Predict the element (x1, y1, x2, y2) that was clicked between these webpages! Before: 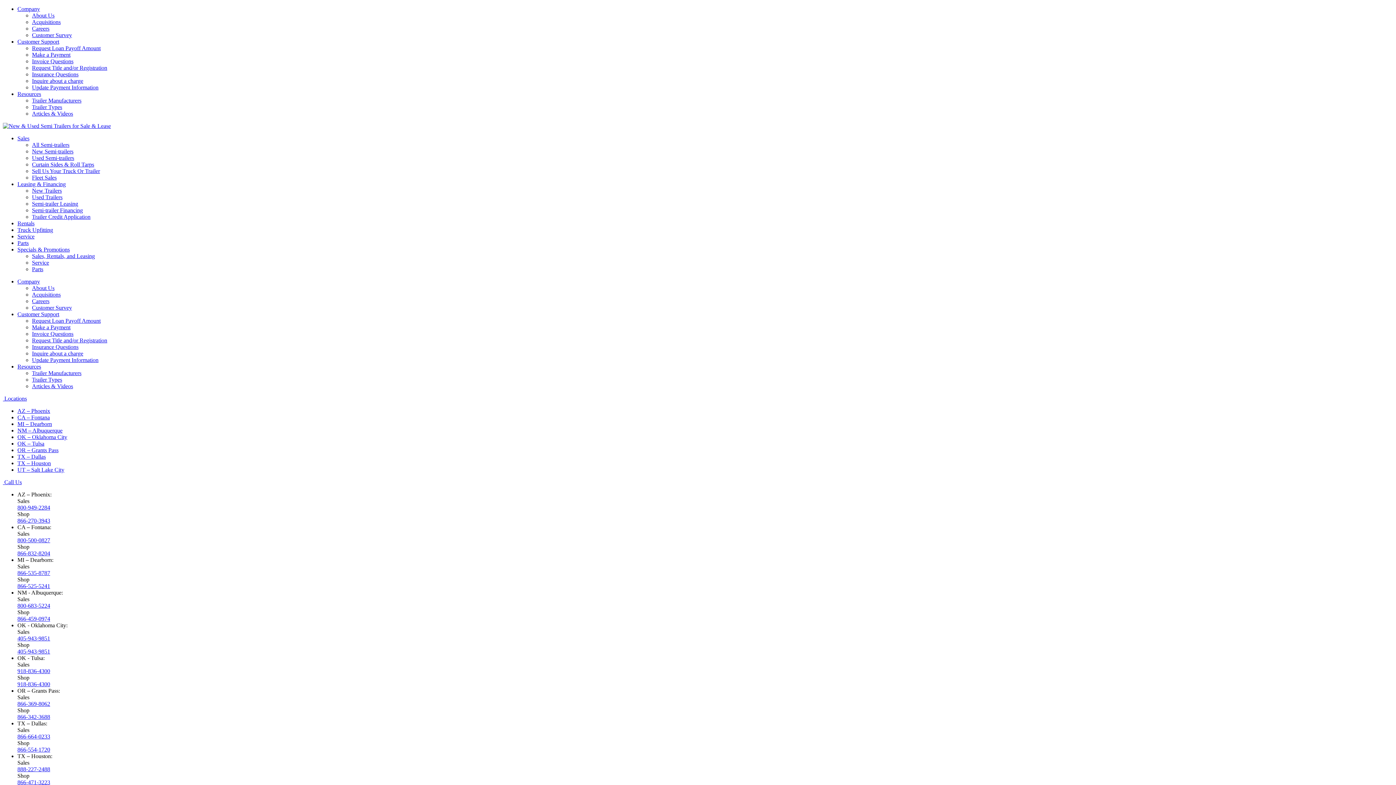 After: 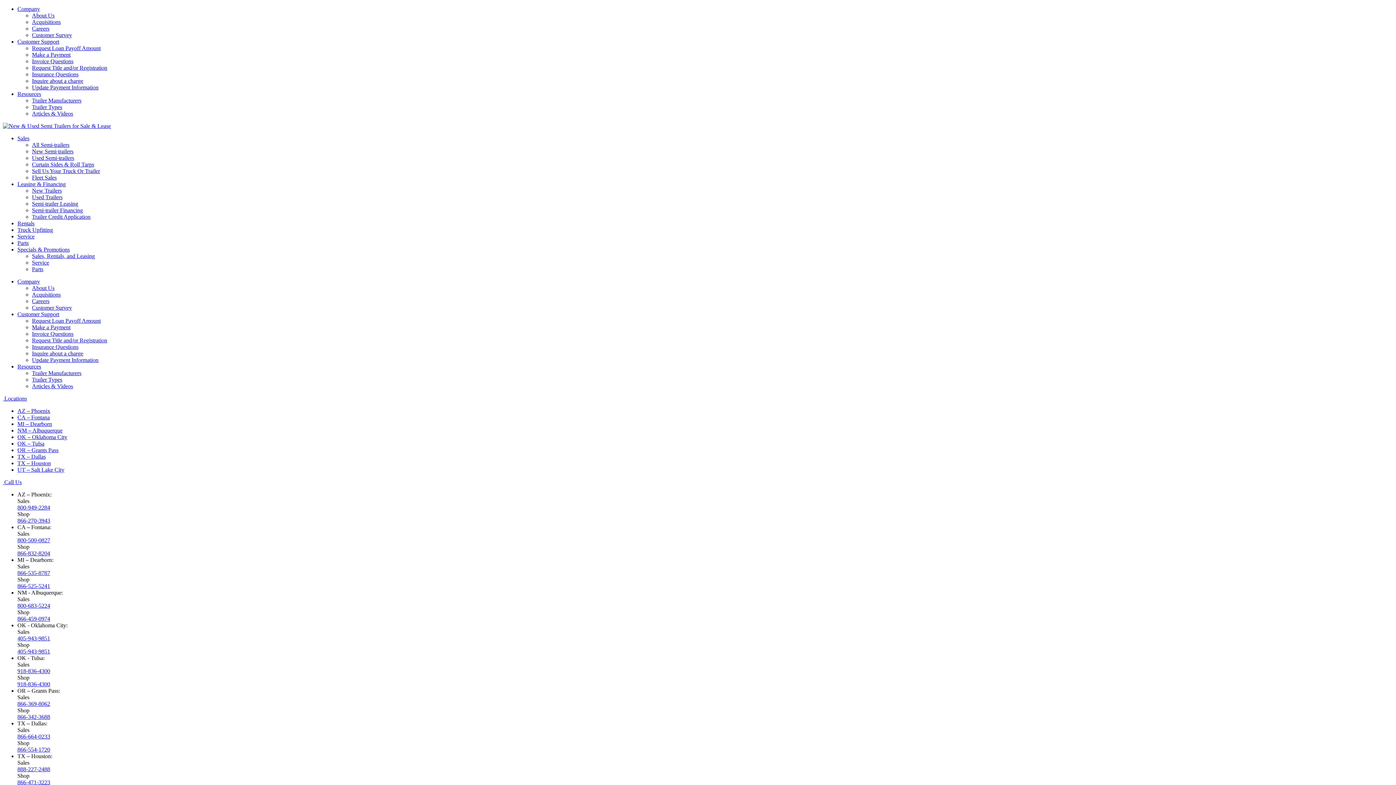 Action: bbox: (17, 240, 28, 246) label: Parts